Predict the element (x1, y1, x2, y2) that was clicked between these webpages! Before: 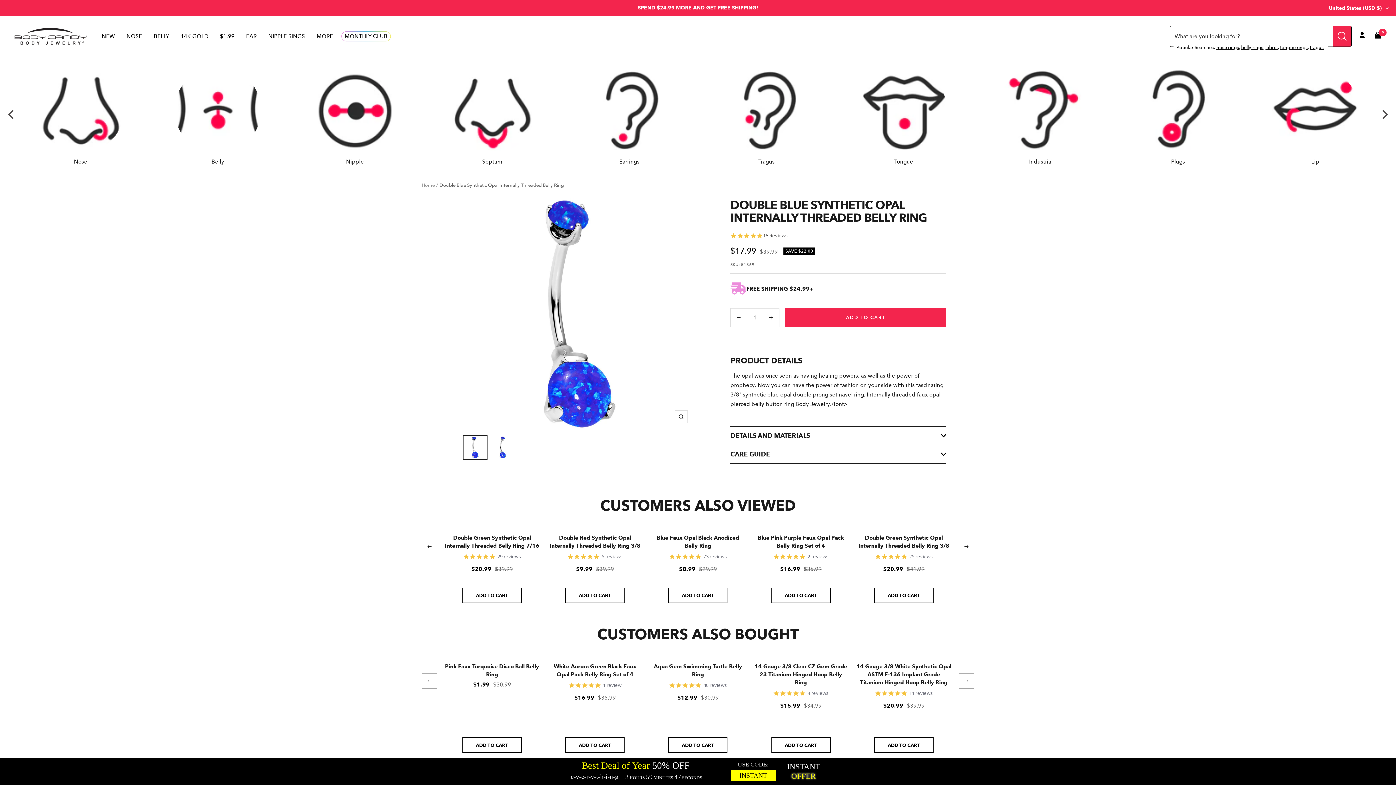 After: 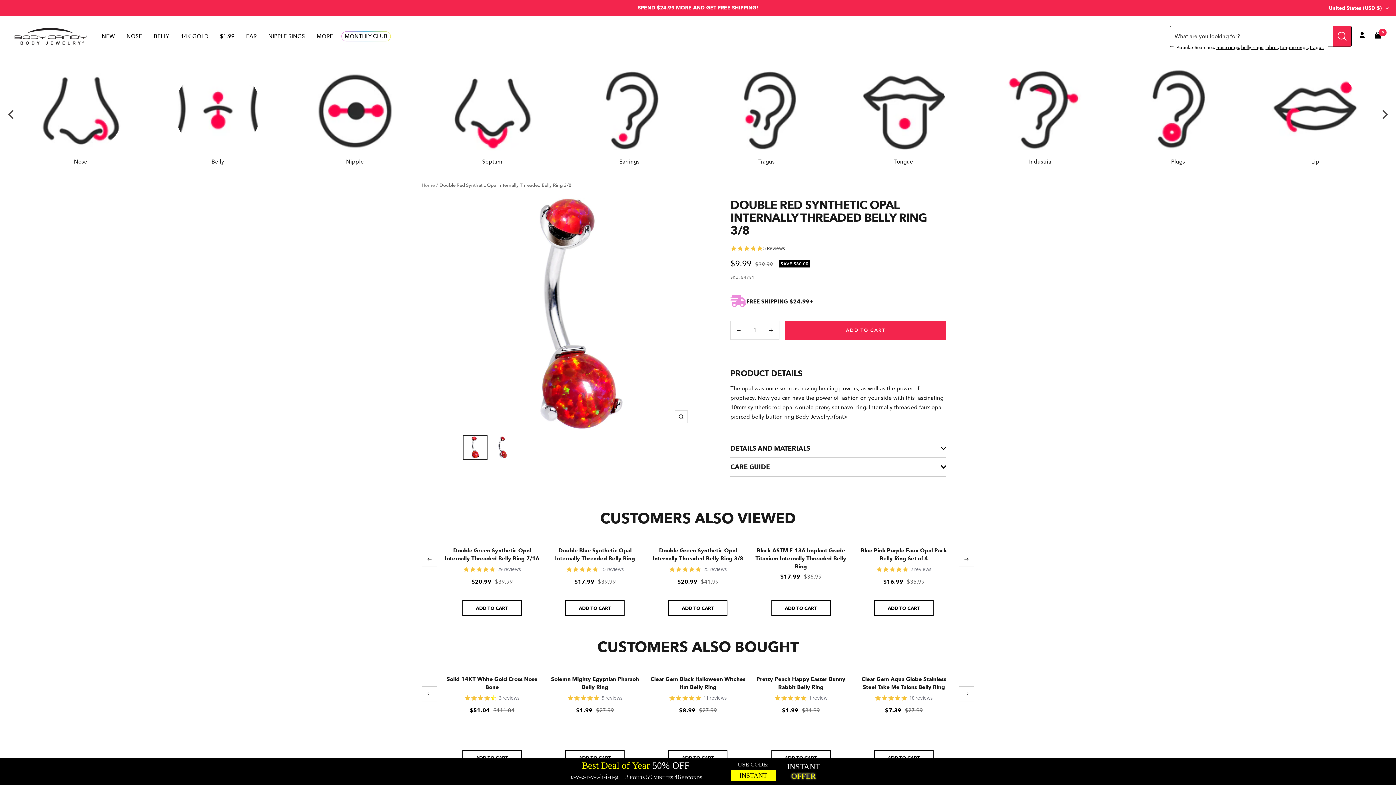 Action: bbox: (547, 534, 643, 550) label: Double Red Synthetic Opal Internally Threaded Belly Ring 3/8